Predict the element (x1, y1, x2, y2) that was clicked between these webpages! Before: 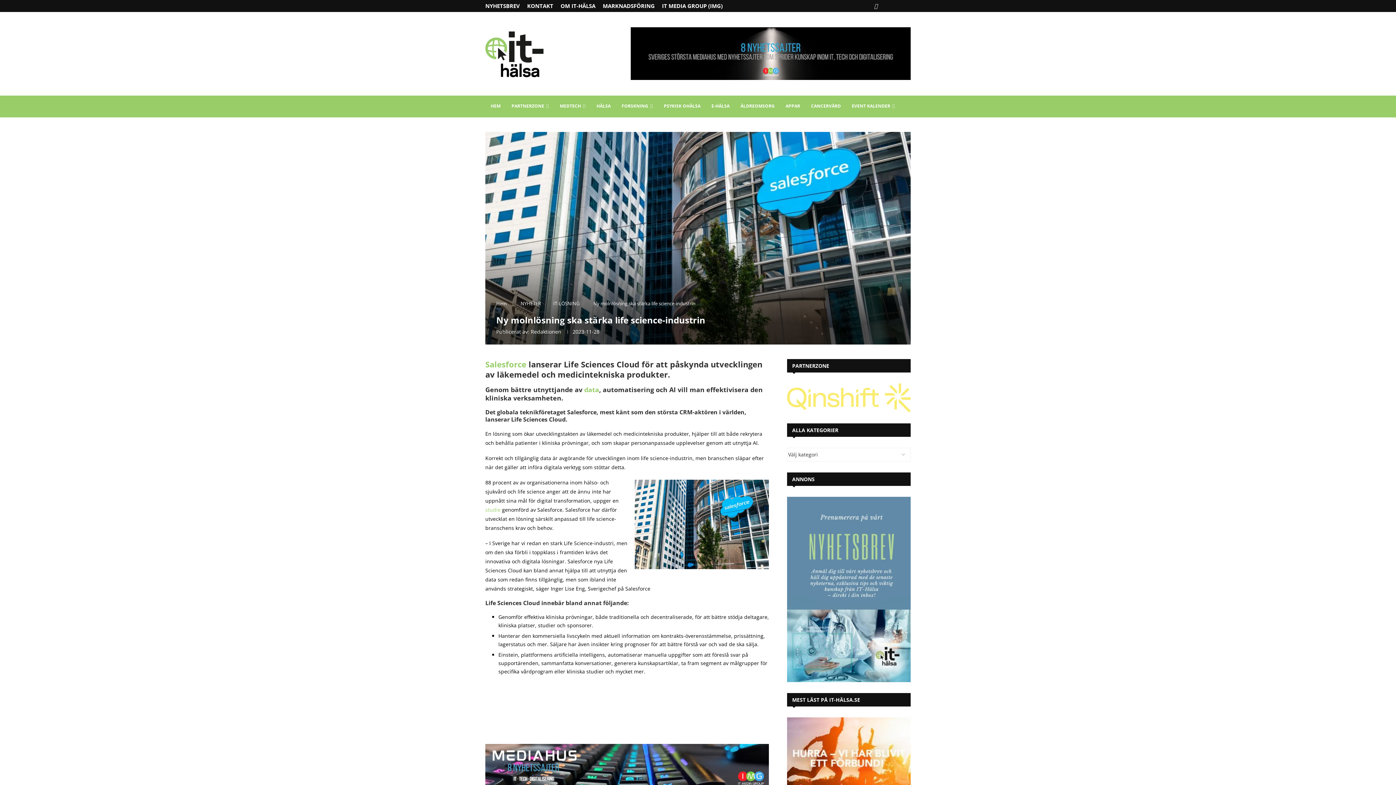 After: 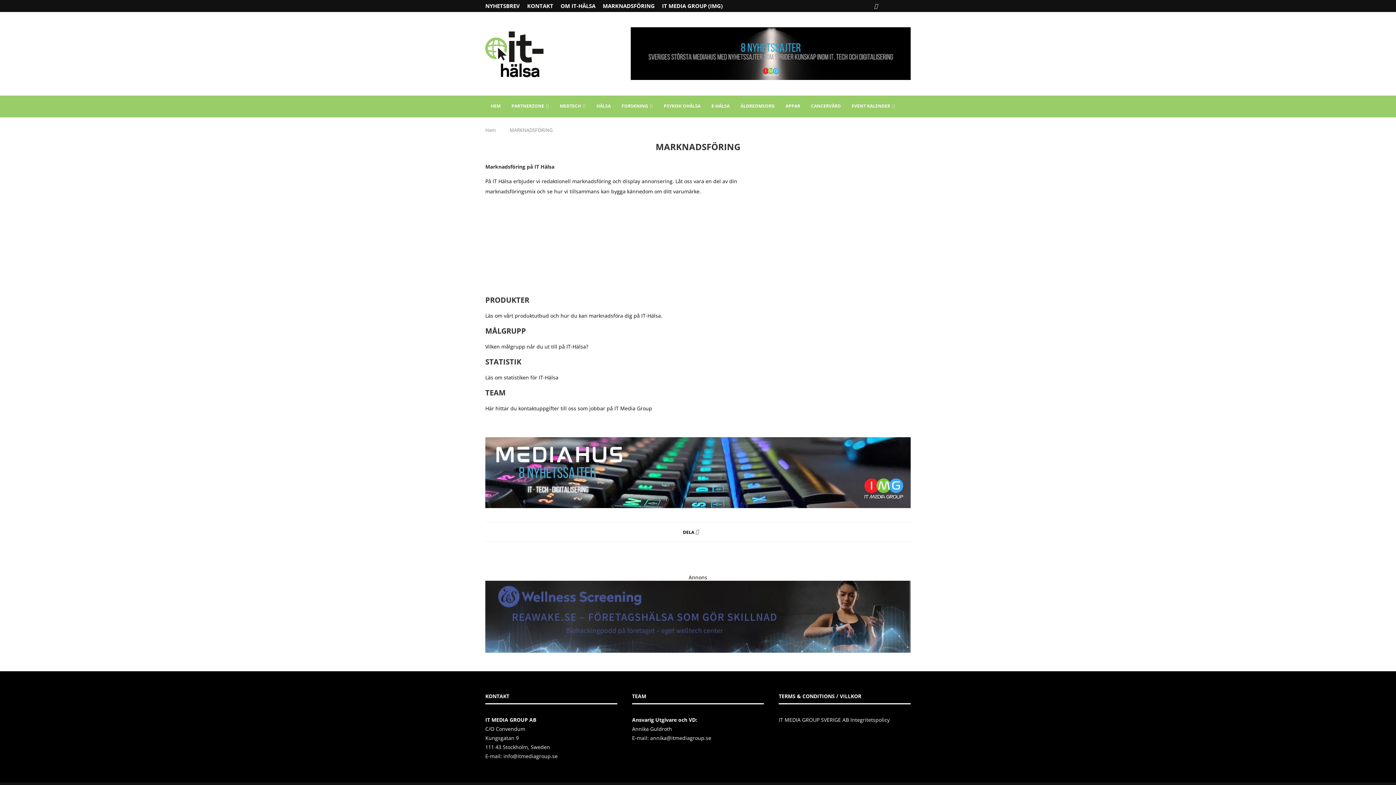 Action: label: MARKNADSFÖRING bbox: (602, 0, 654, 11)